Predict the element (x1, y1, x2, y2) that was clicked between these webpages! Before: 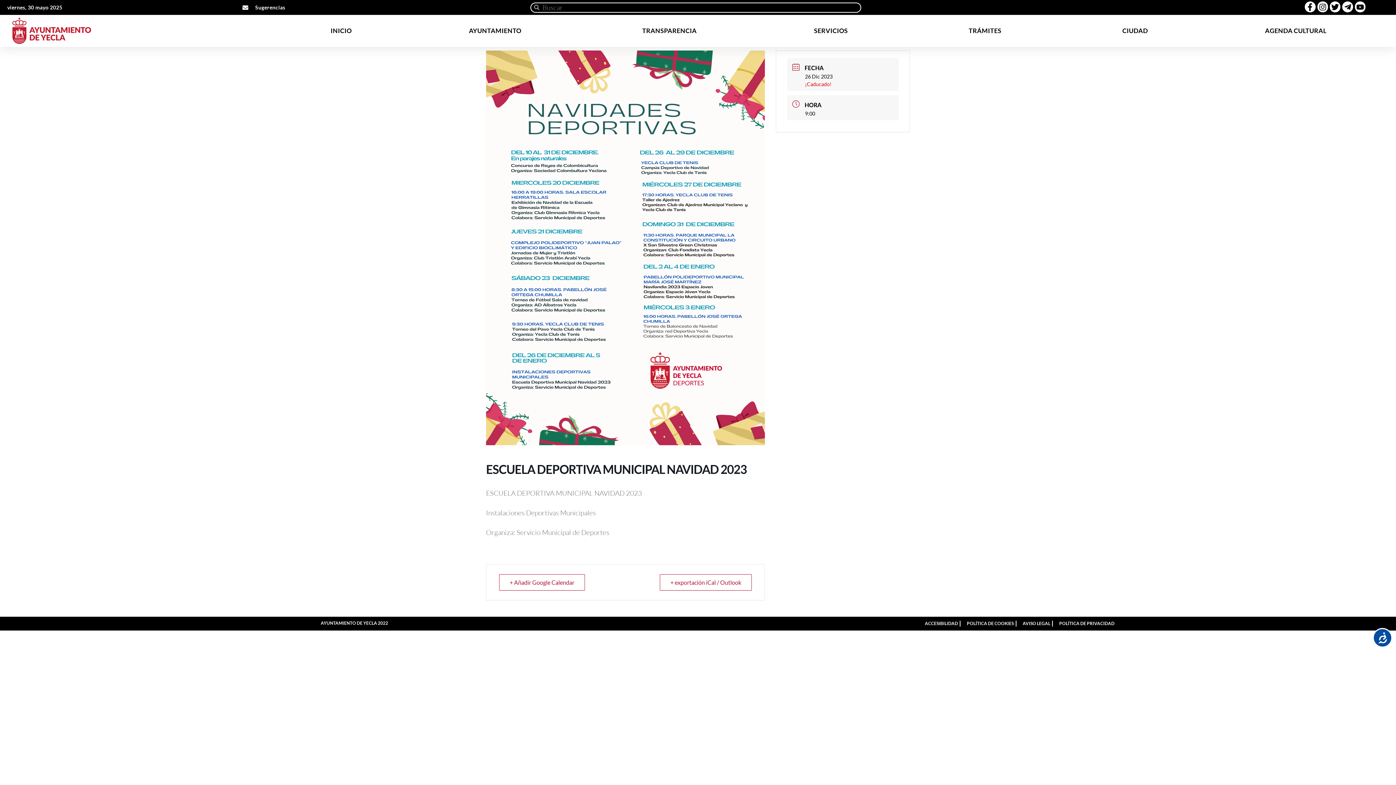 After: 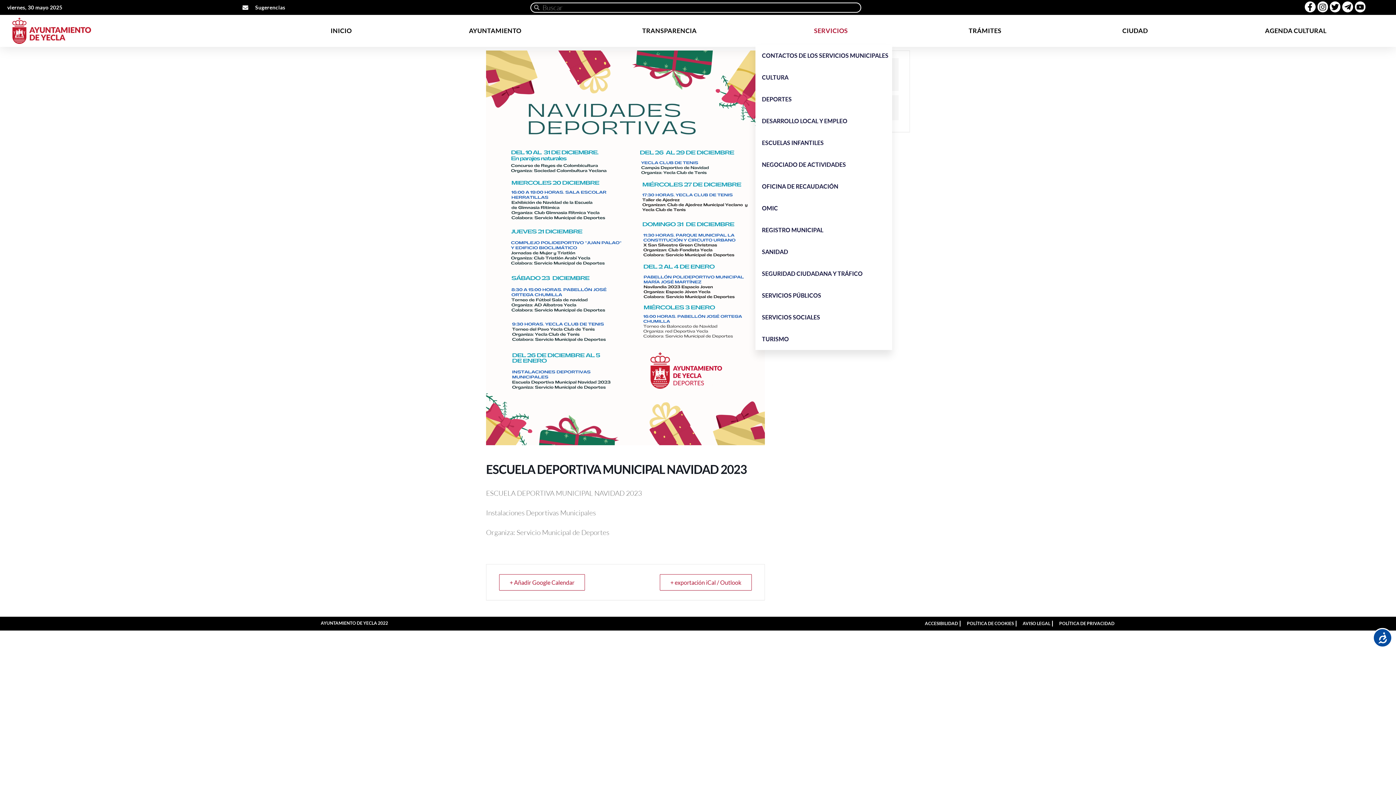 Action: bbox: (755, 22, 910, 39) label: SERVICIOS